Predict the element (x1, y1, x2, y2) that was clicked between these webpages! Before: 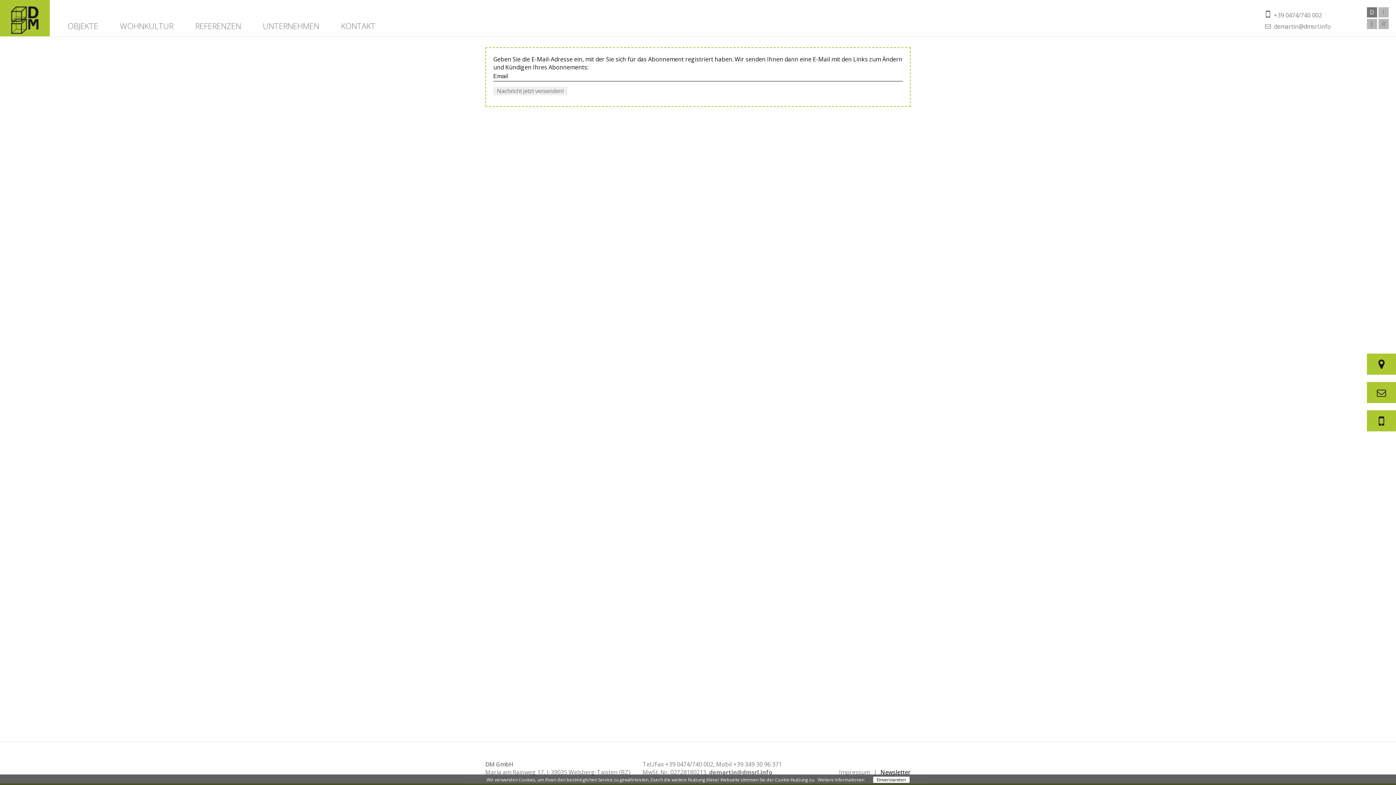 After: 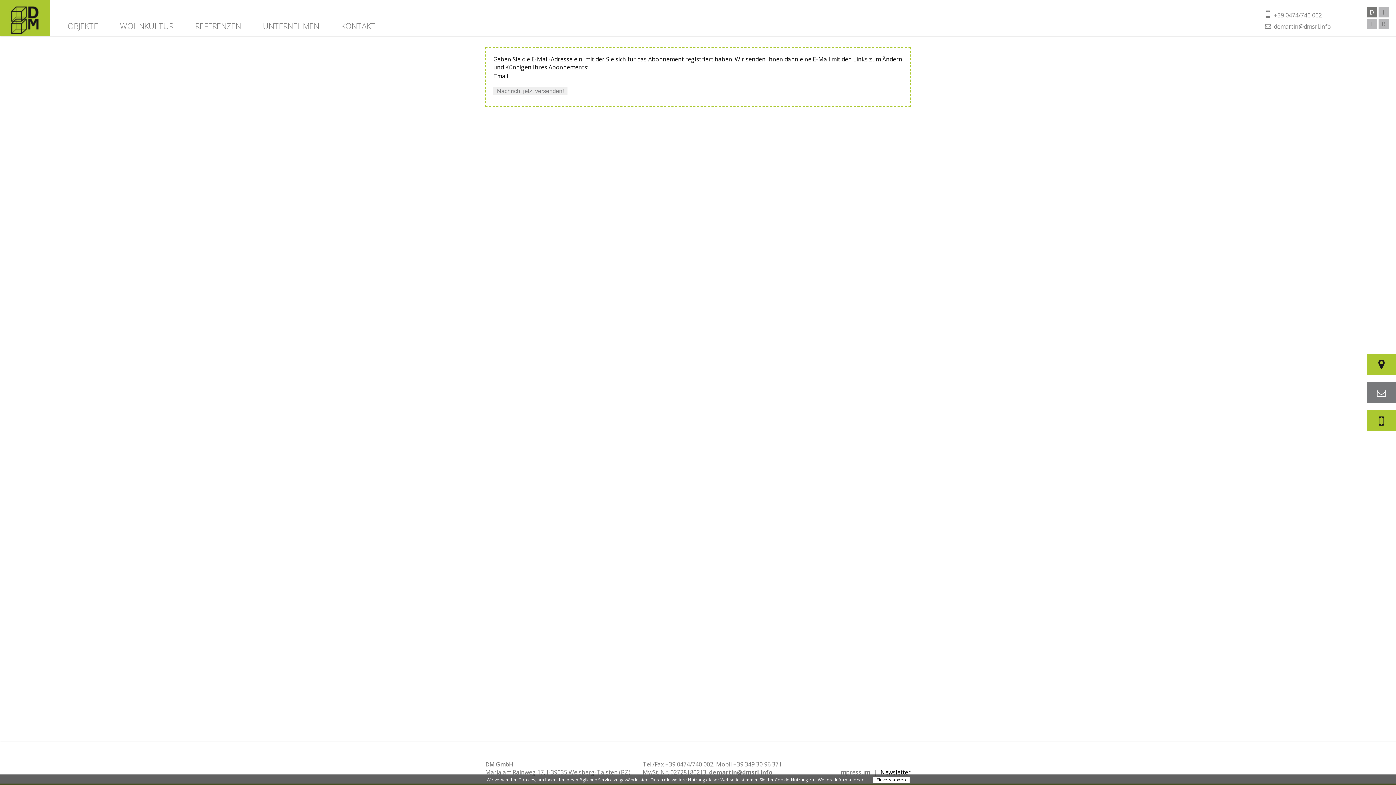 Action: bbox: (1367, 382, 1396, 403)